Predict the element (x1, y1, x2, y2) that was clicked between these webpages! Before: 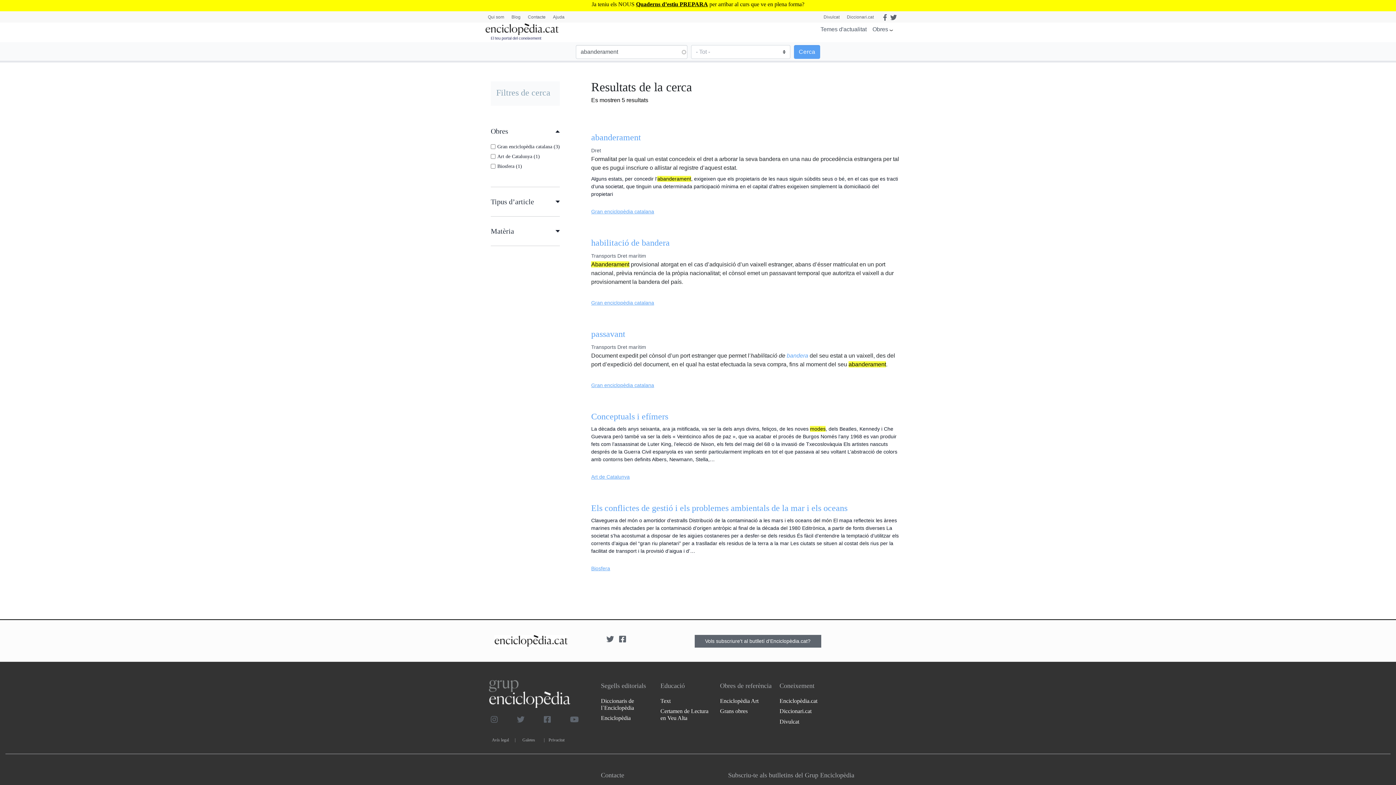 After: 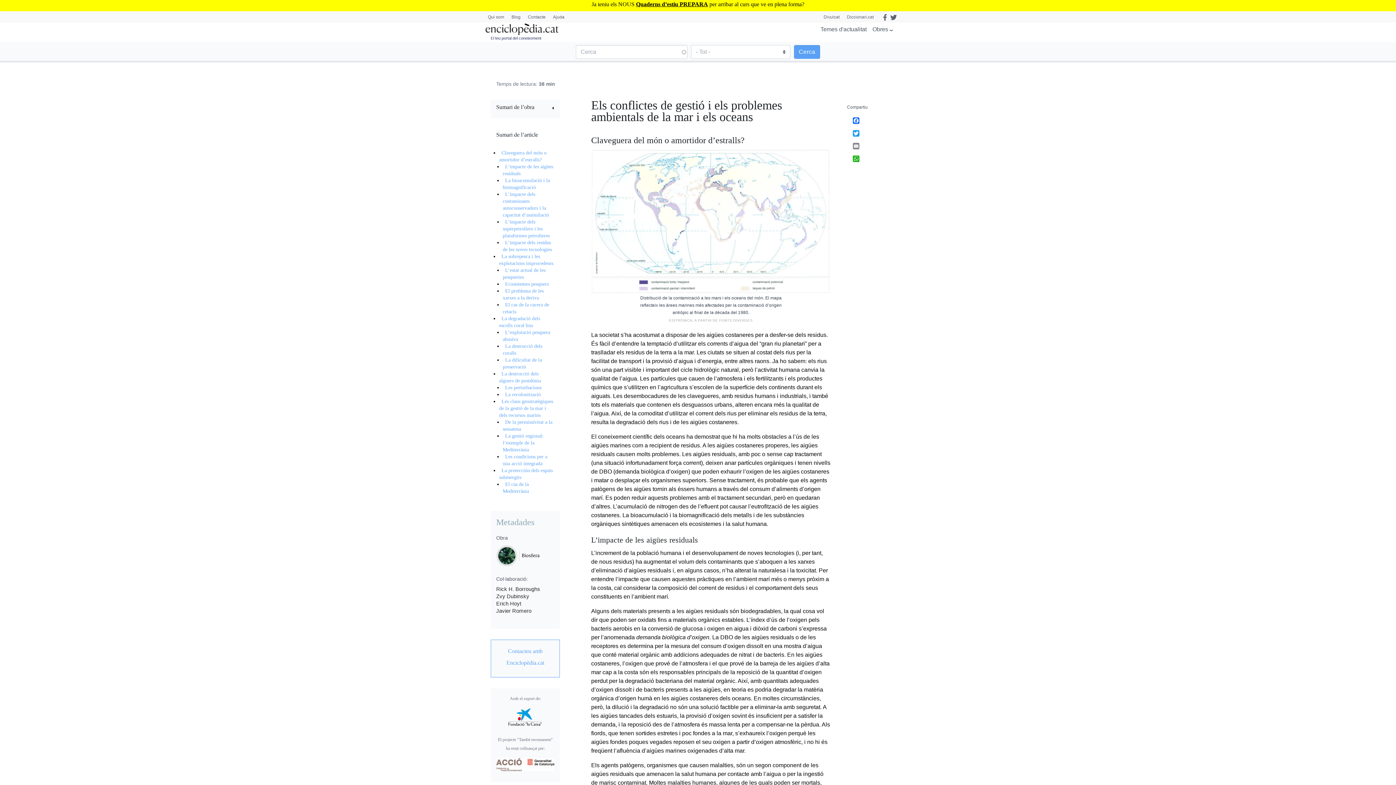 Action: label: Els conflictes de gestió i els problemes ambientals de la mar i els oceans bbox: (591, 502, 847, 514)